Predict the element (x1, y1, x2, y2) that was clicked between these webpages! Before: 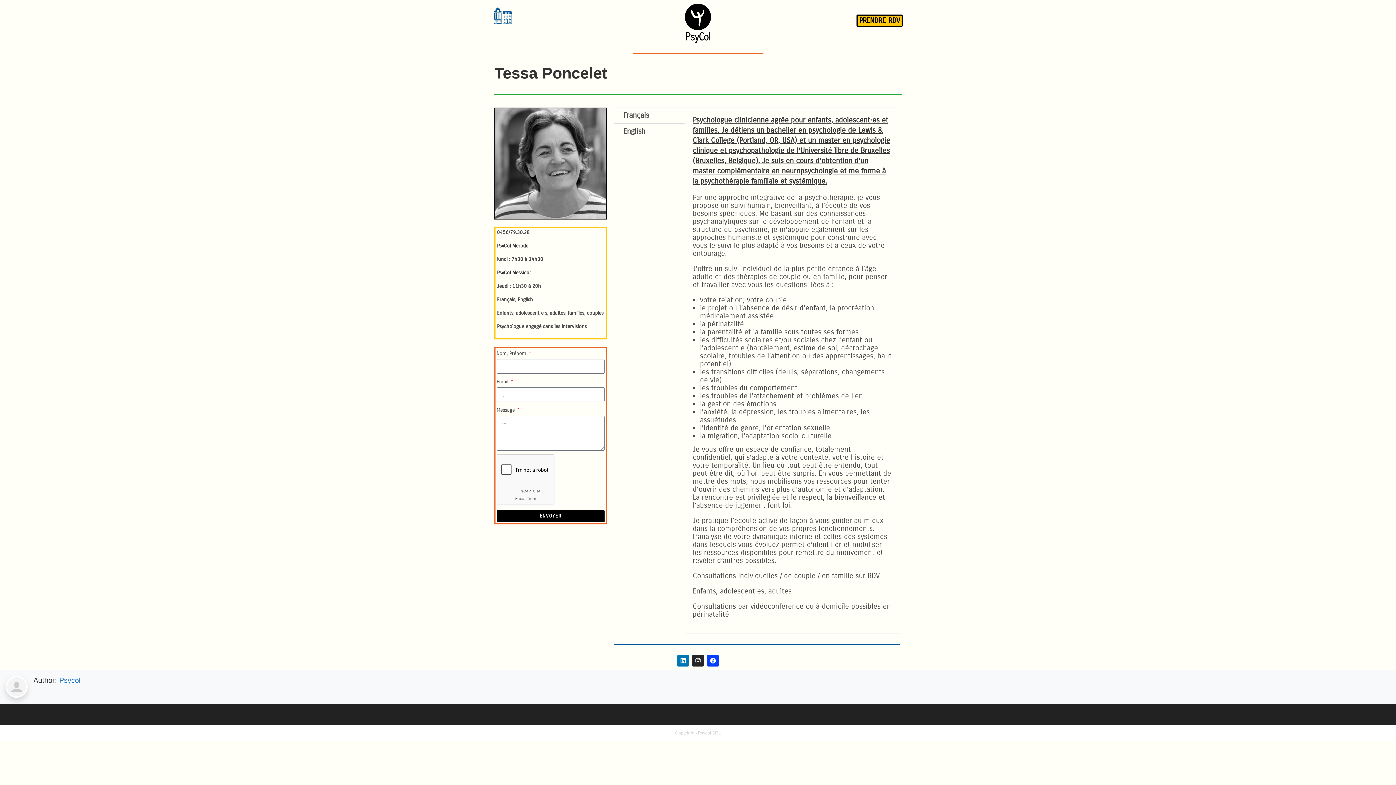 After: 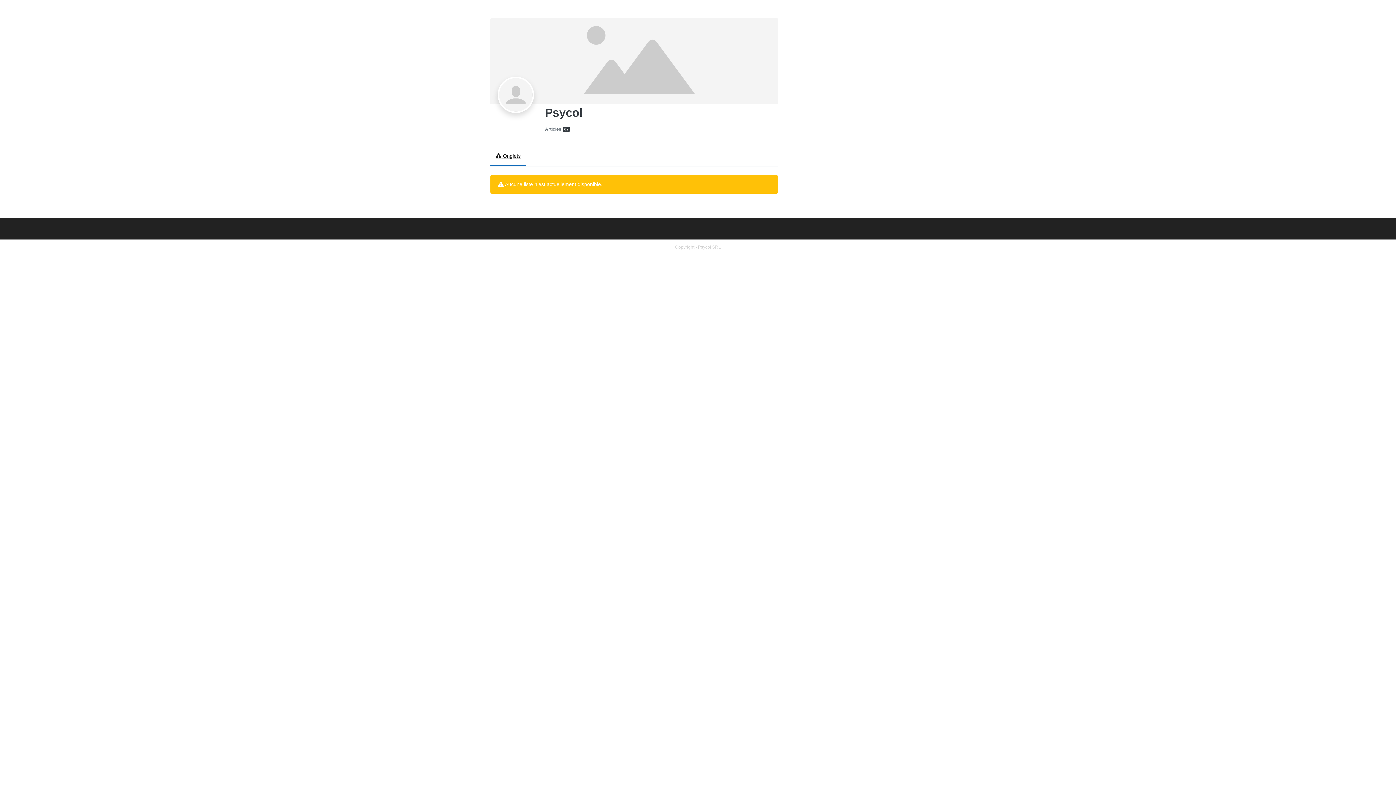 Action: bbox: (59, 676, 80, 684) label: Psycol